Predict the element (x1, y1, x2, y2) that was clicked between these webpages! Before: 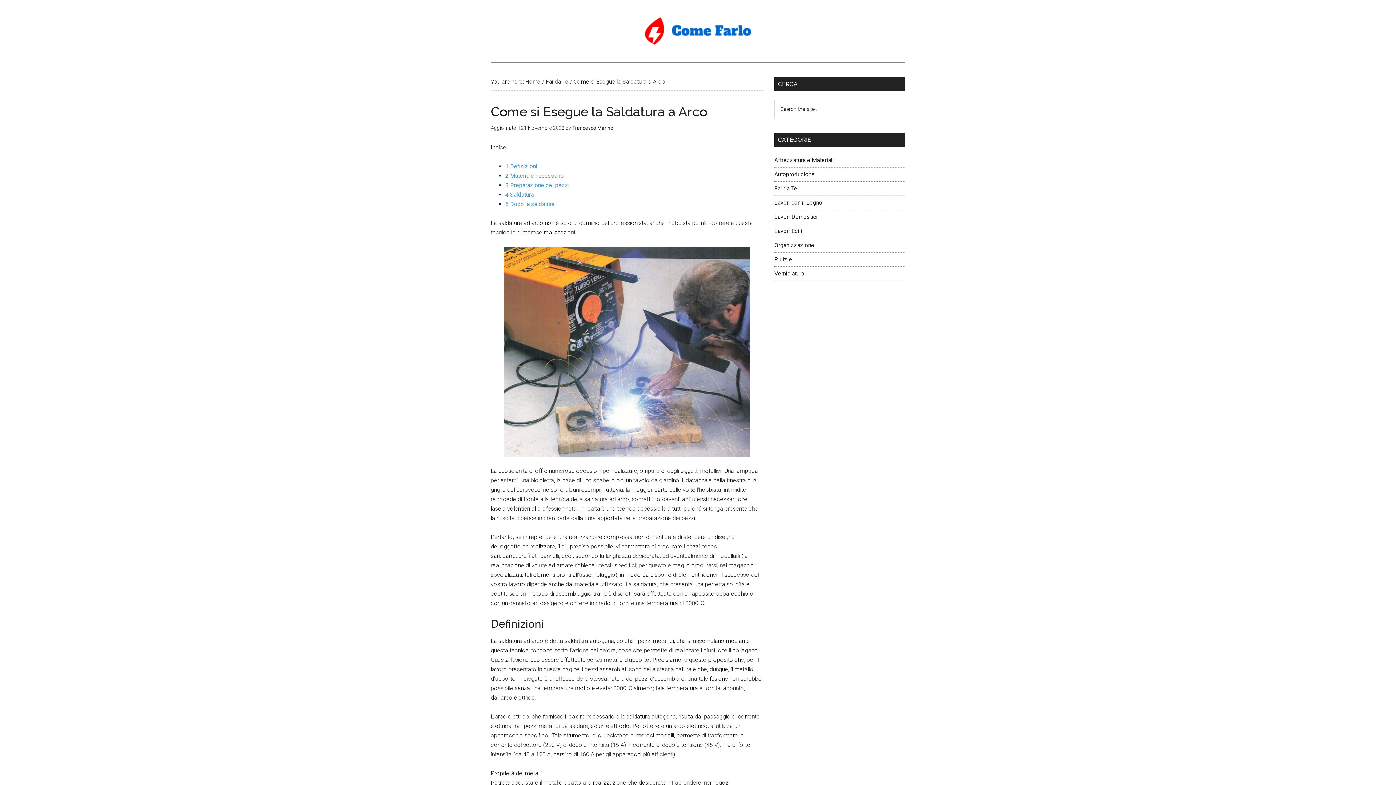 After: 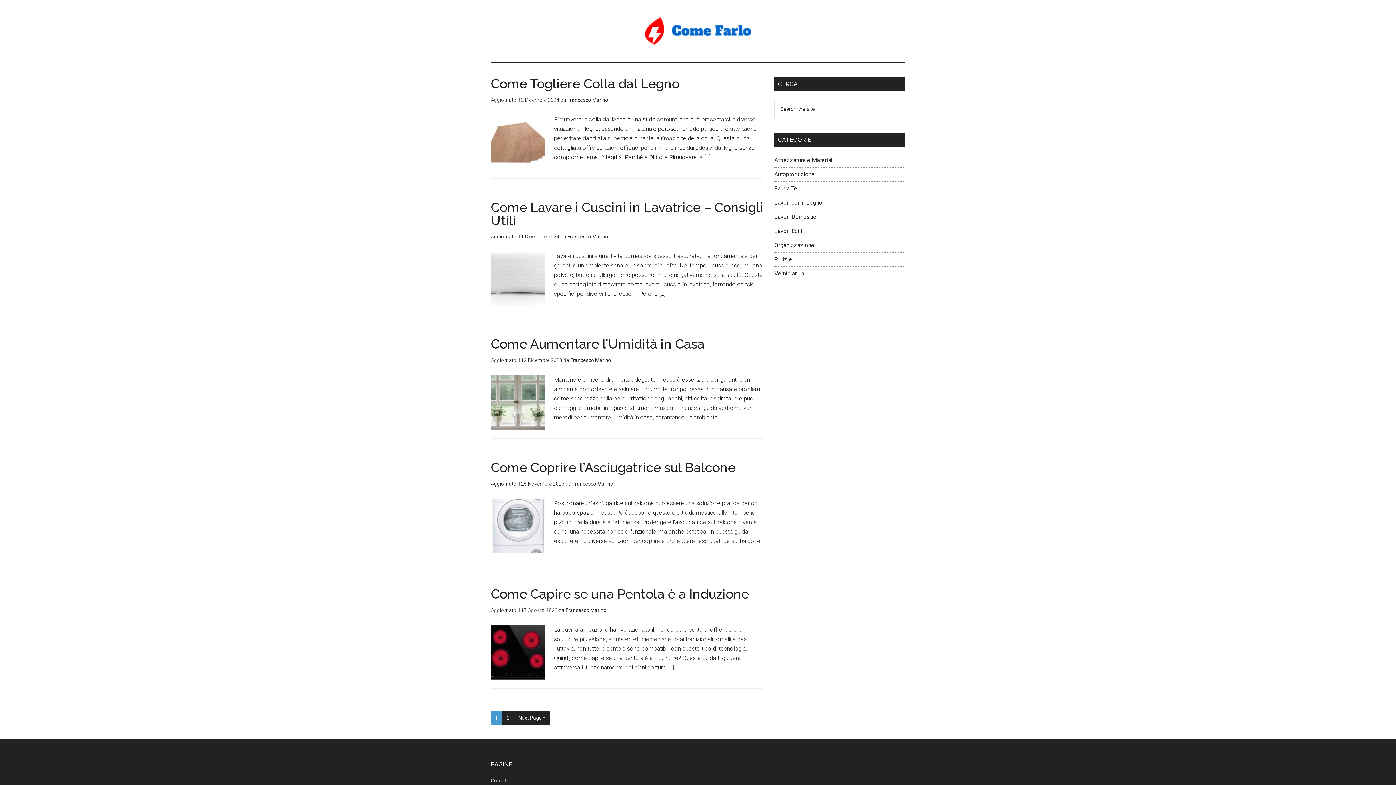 Action: bbox: (774, 213, 817, 220) label: Lavori Domestici